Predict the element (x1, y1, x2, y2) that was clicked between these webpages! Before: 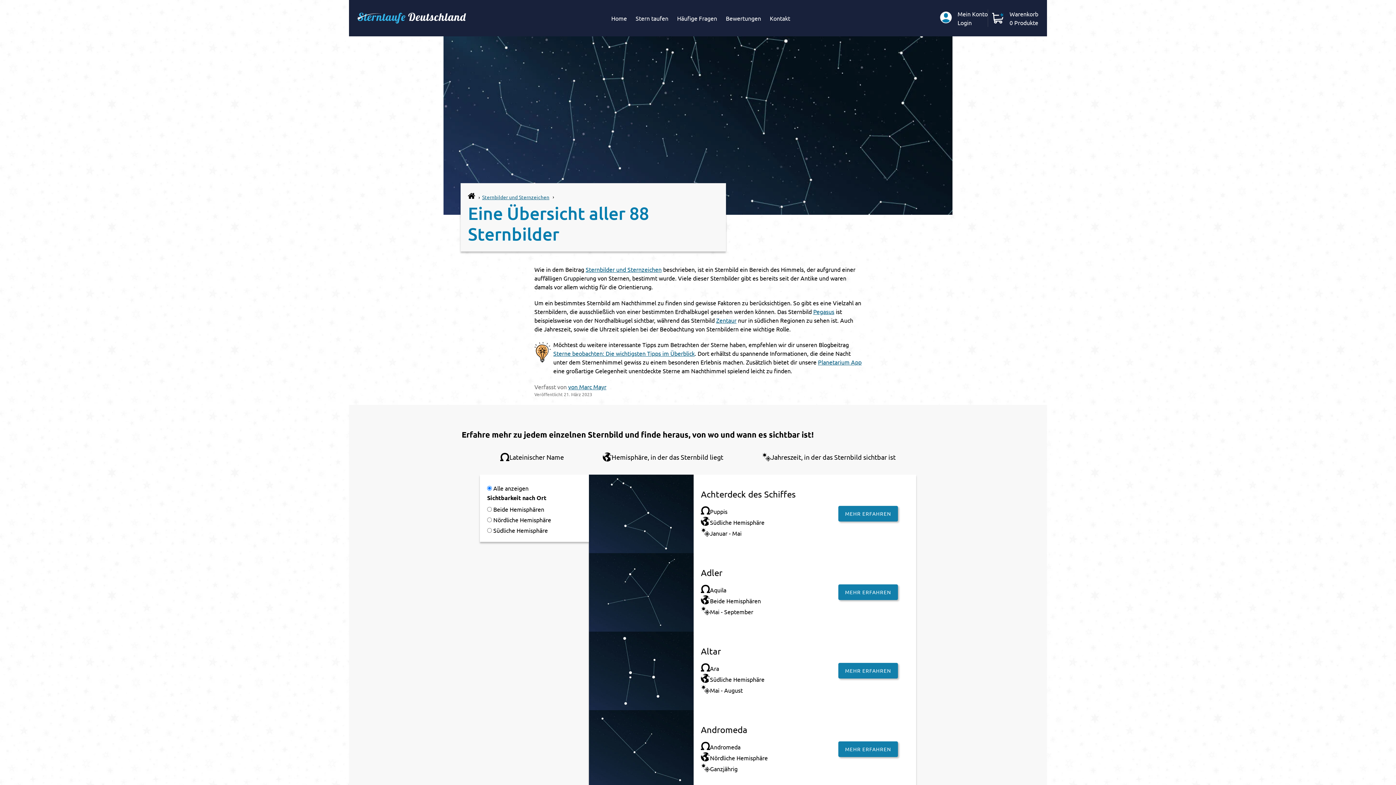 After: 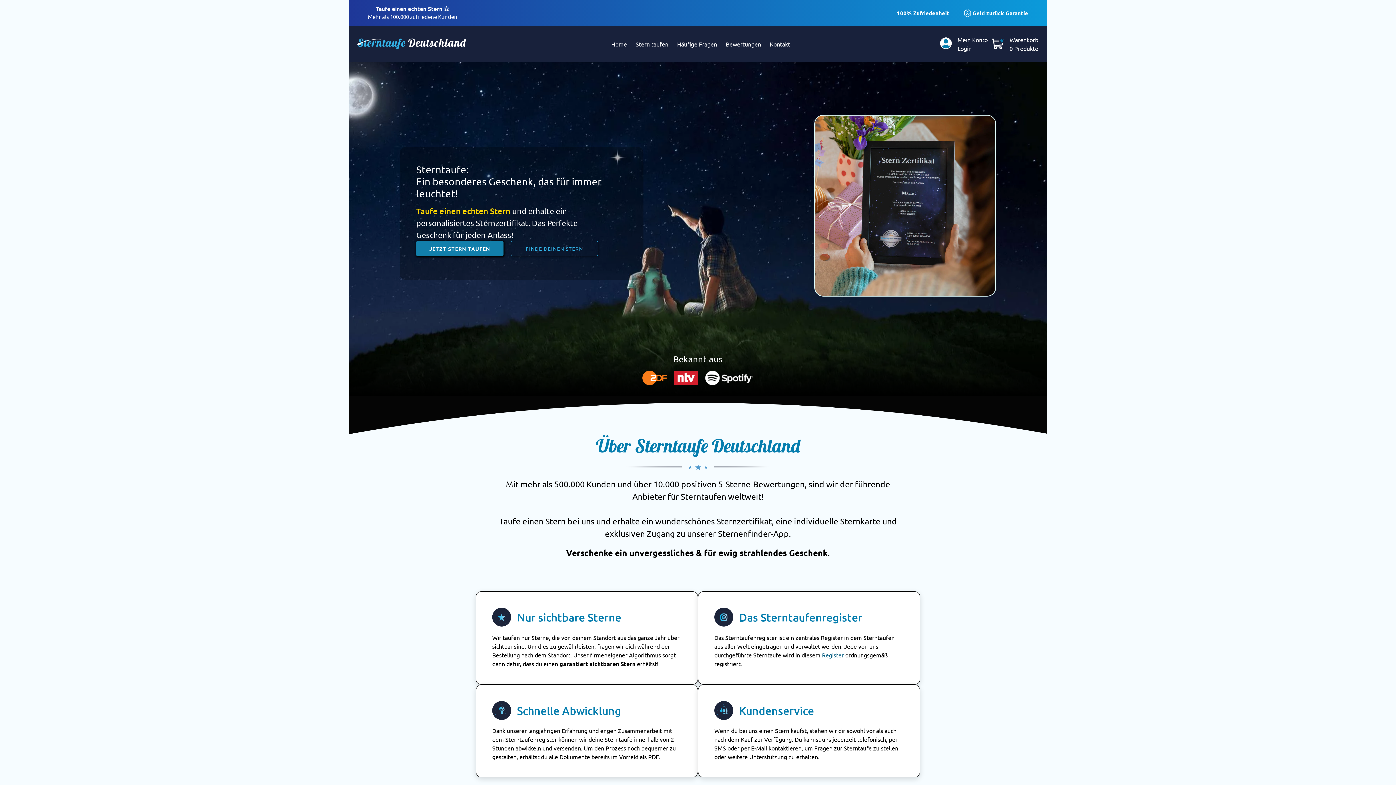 Action: label: Home bbox: (607, 12, 630, 23)